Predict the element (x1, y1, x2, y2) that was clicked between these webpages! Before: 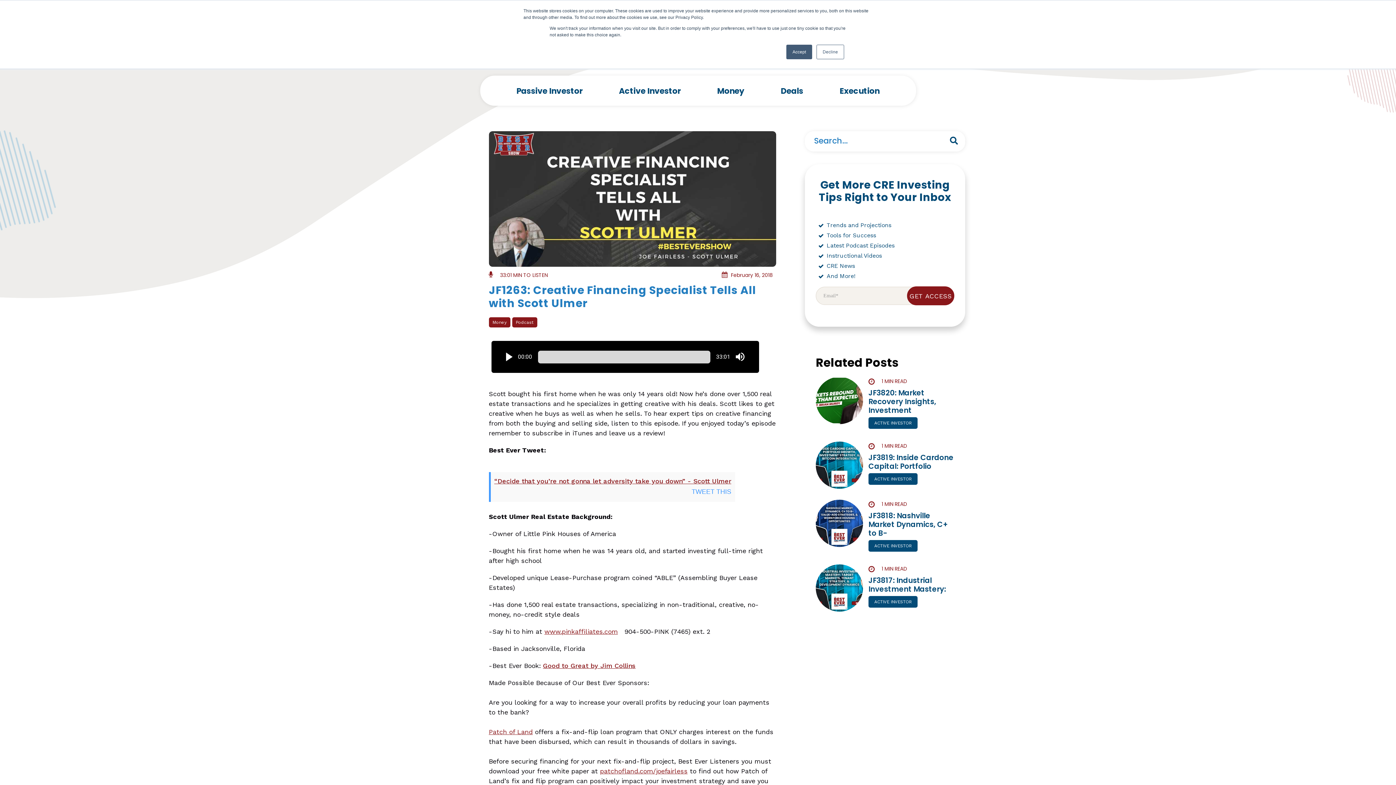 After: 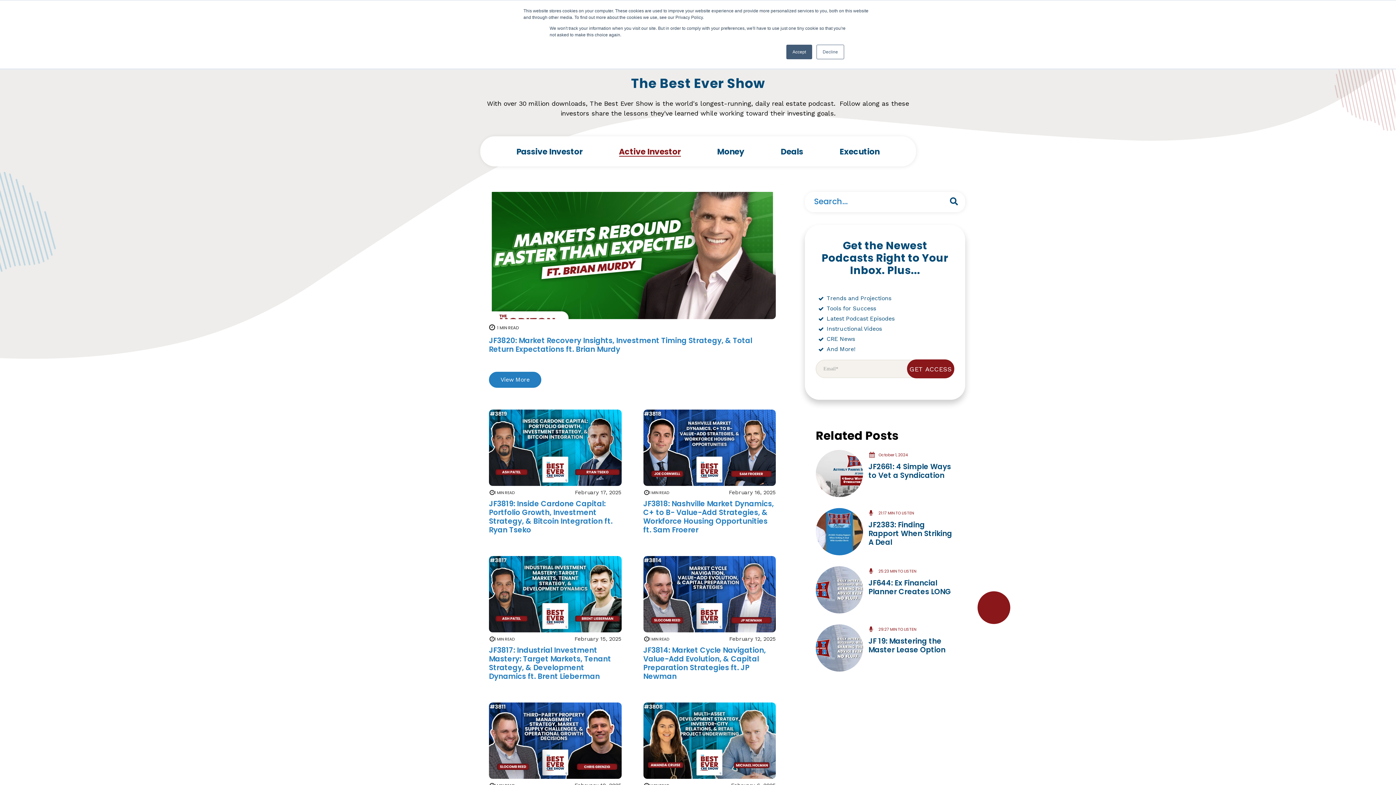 Action: label: ACTIVE INVESTOR bbox: (868, 540, 917, 552)